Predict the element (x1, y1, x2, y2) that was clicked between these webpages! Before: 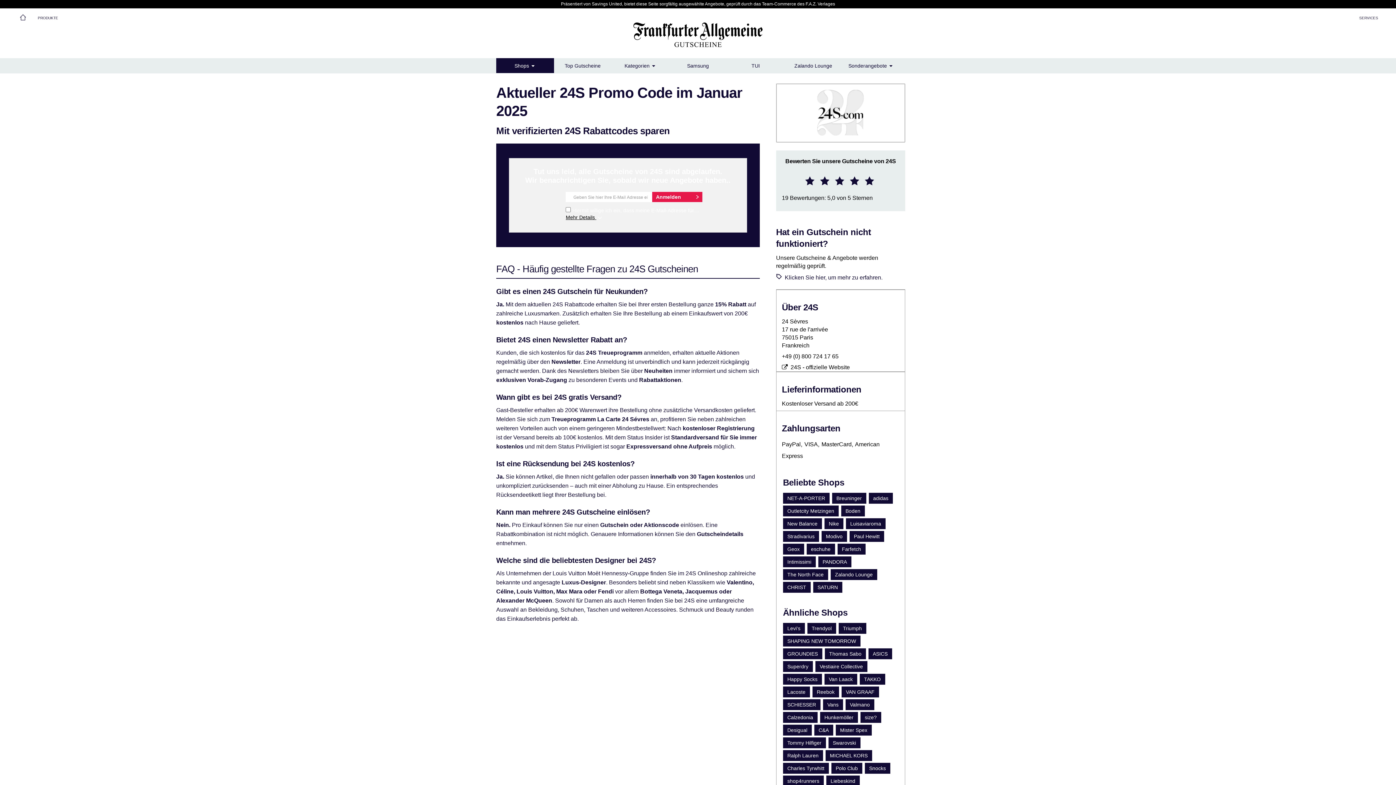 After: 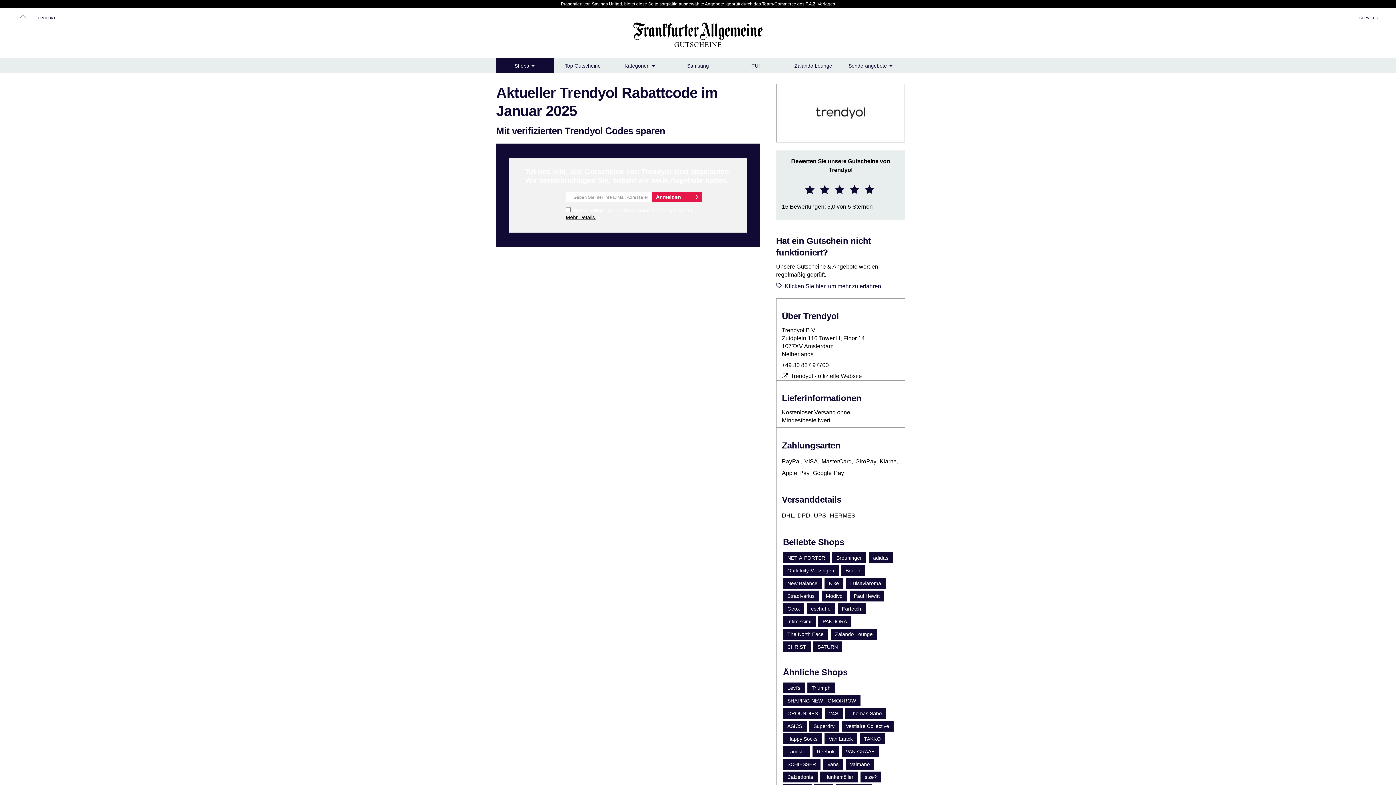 Action: bbox: (807, 623, 836, 634) label: Trendyol